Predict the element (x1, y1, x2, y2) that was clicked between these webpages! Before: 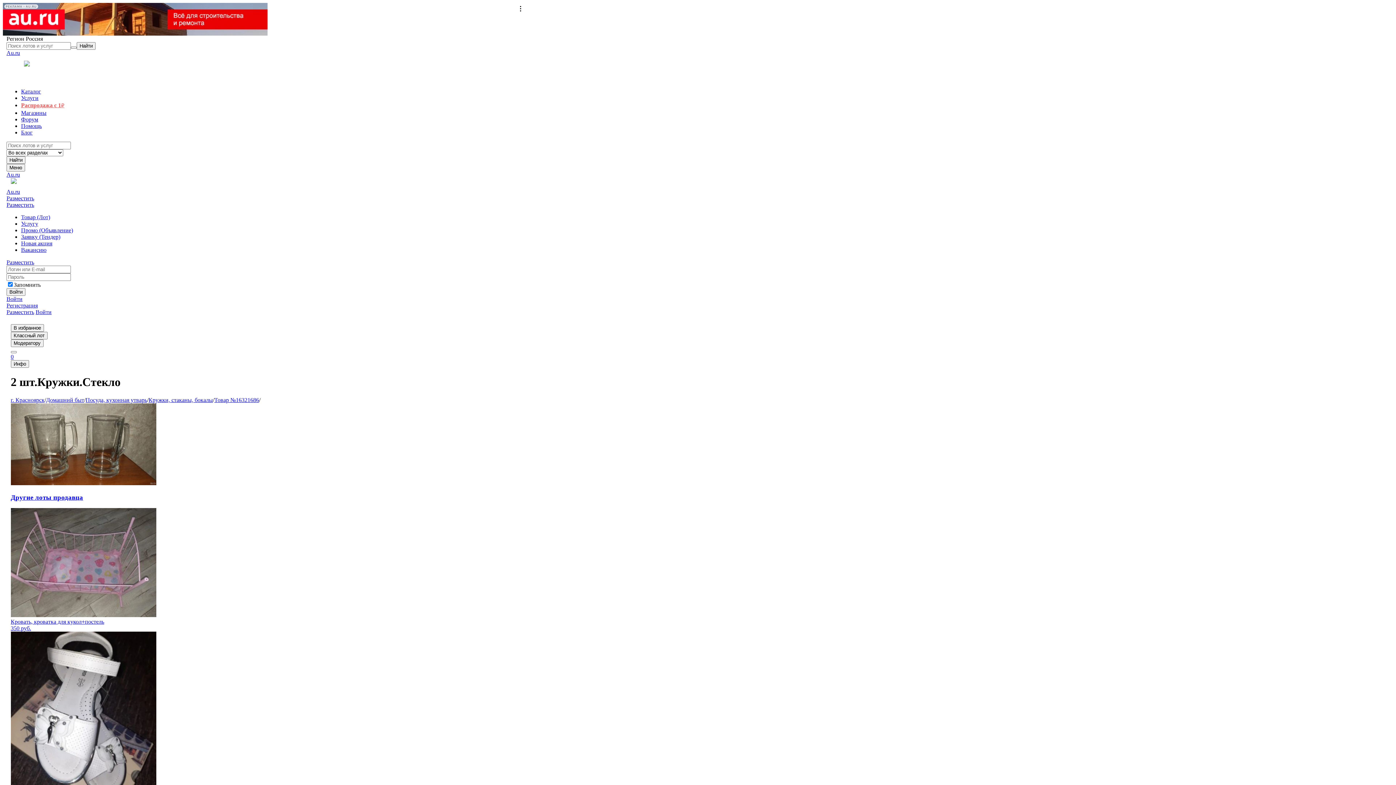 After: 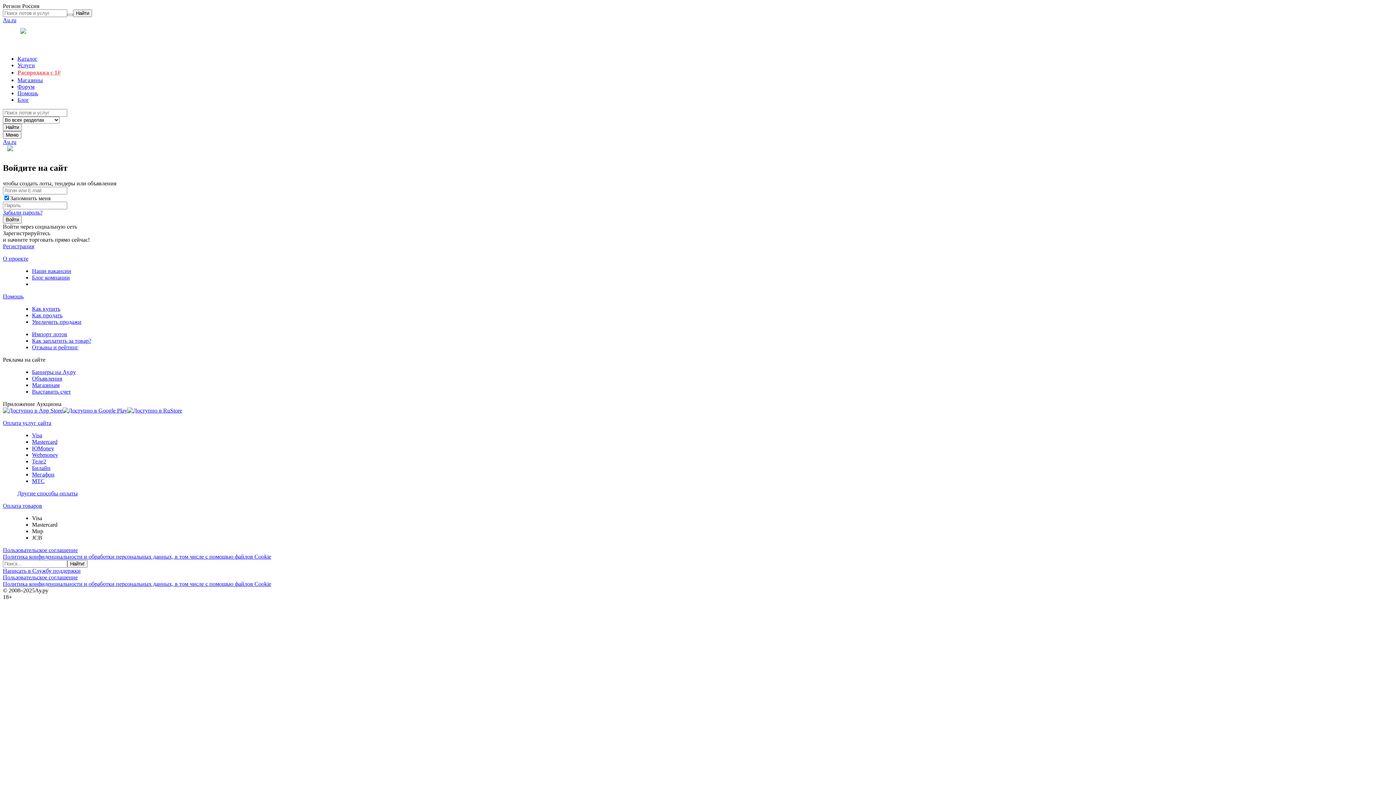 Action: label: Разместить bbox: (6, 201, 34, 208)